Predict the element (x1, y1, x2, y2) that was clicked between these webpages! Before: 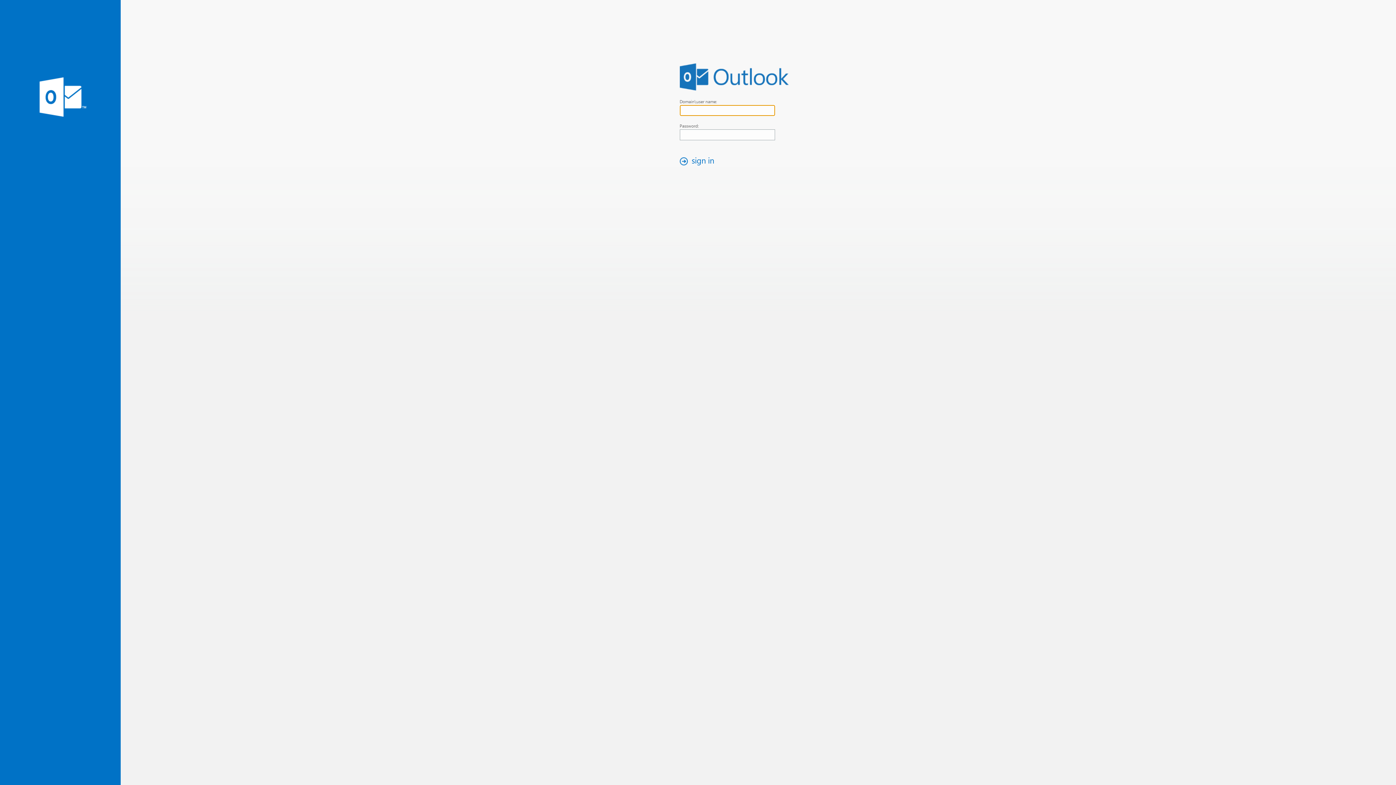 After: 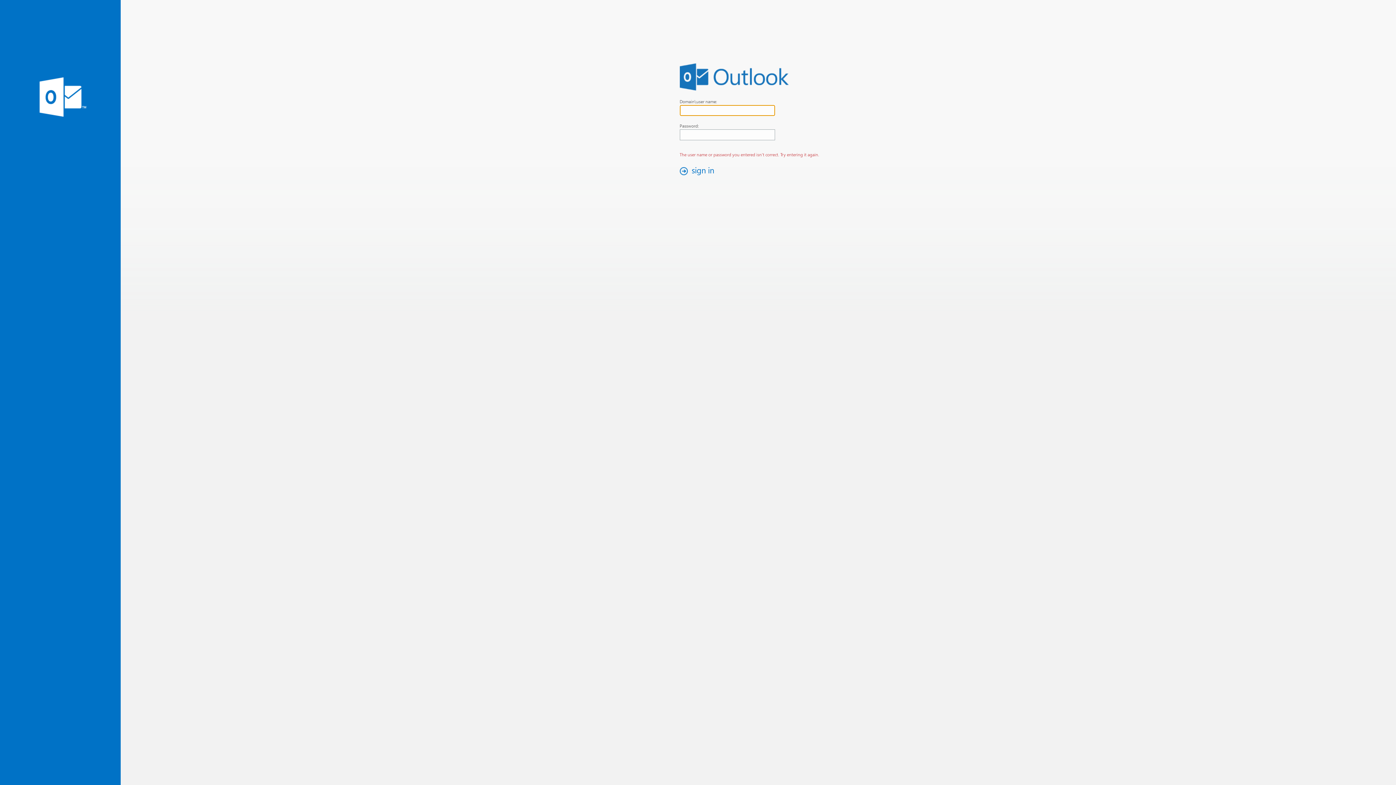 Action: label: sign in bbox: (676, 154, 721, 167)